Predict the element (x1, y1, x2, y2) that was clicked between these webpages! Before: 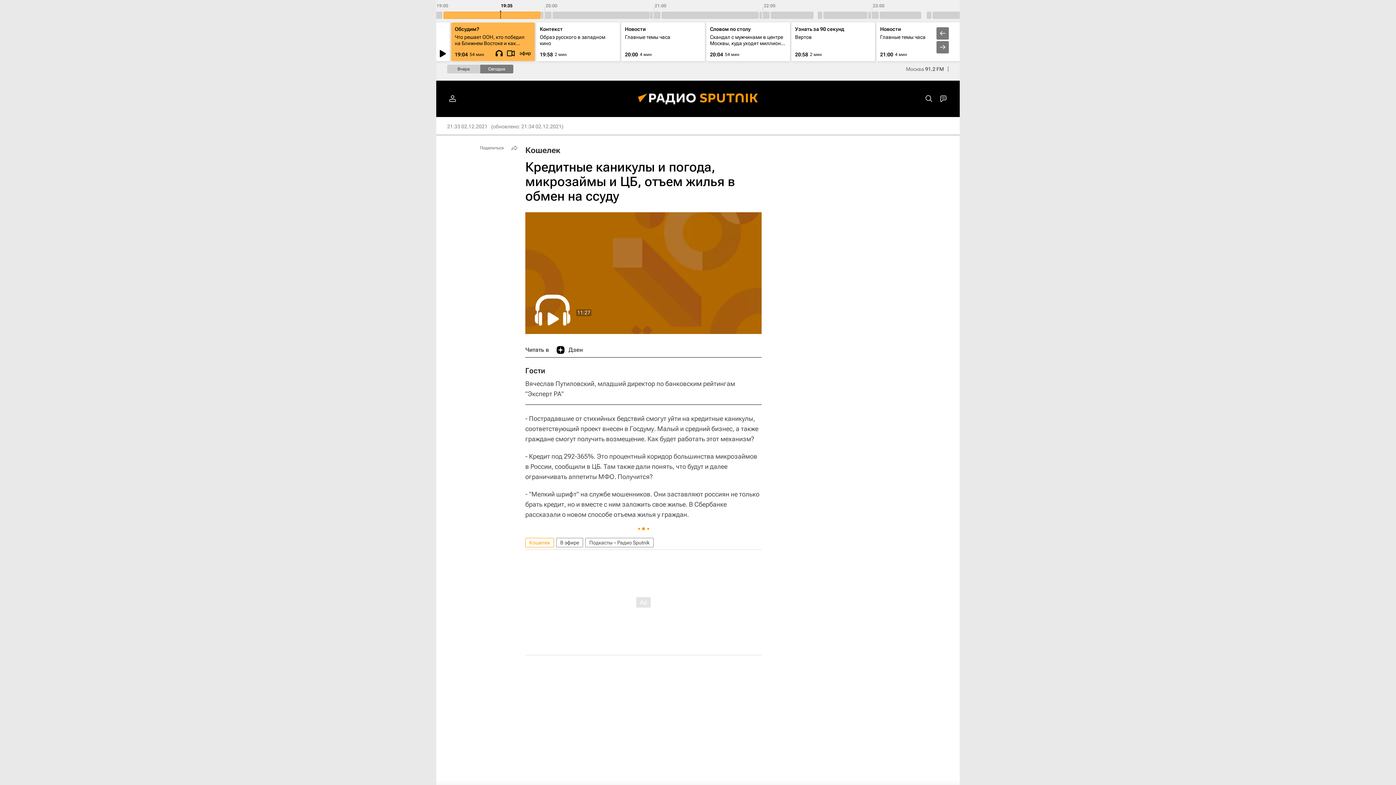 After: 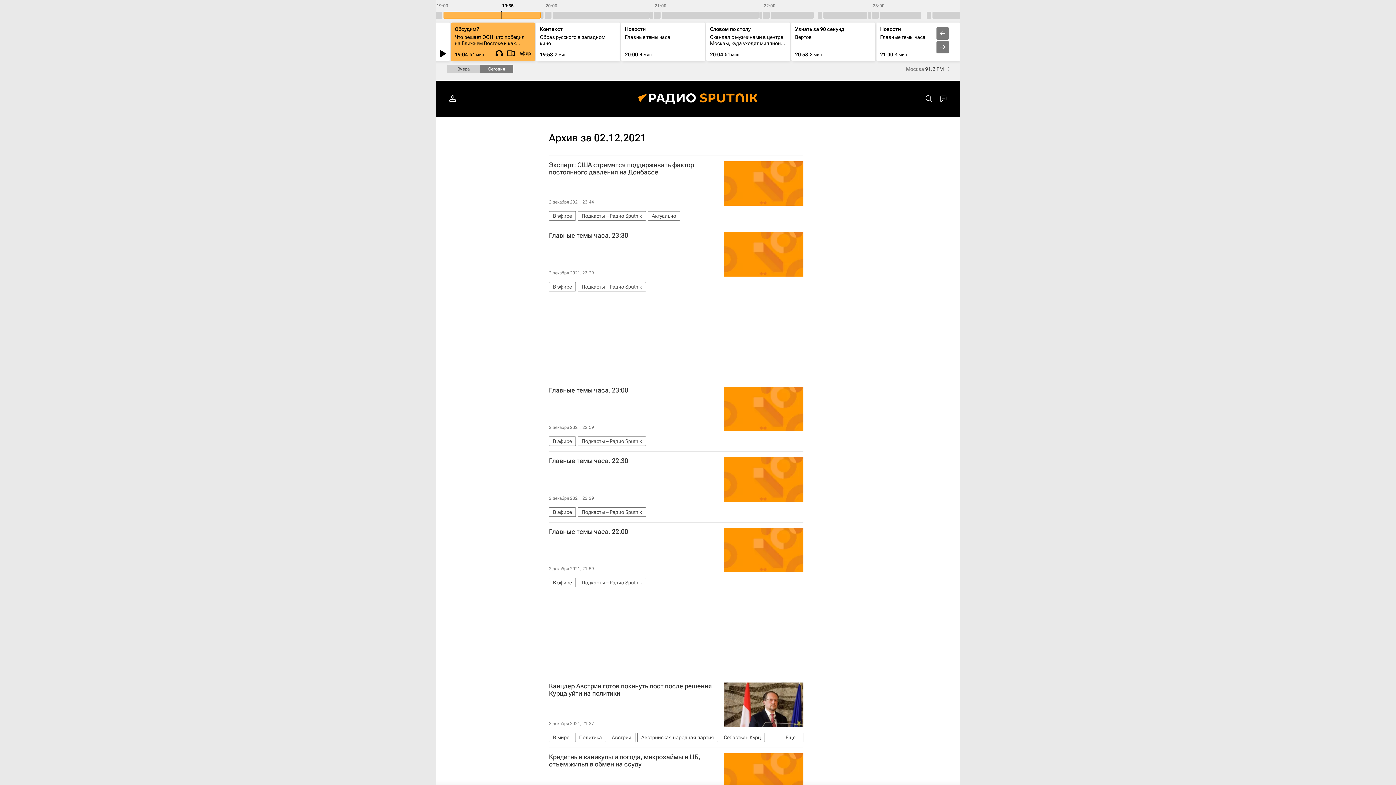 Action: label: 21:33 02.12.2021 bbox: (447, 123, 487, 129)